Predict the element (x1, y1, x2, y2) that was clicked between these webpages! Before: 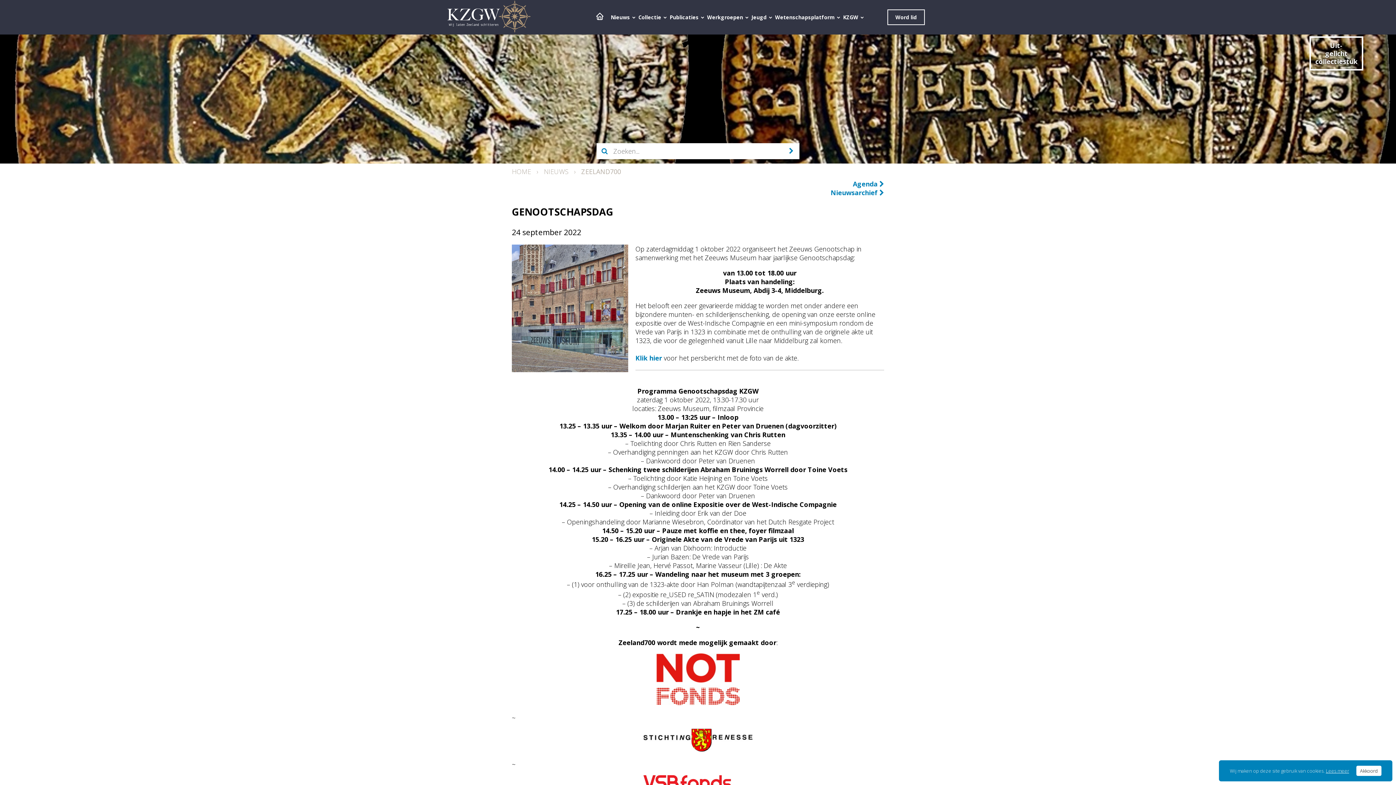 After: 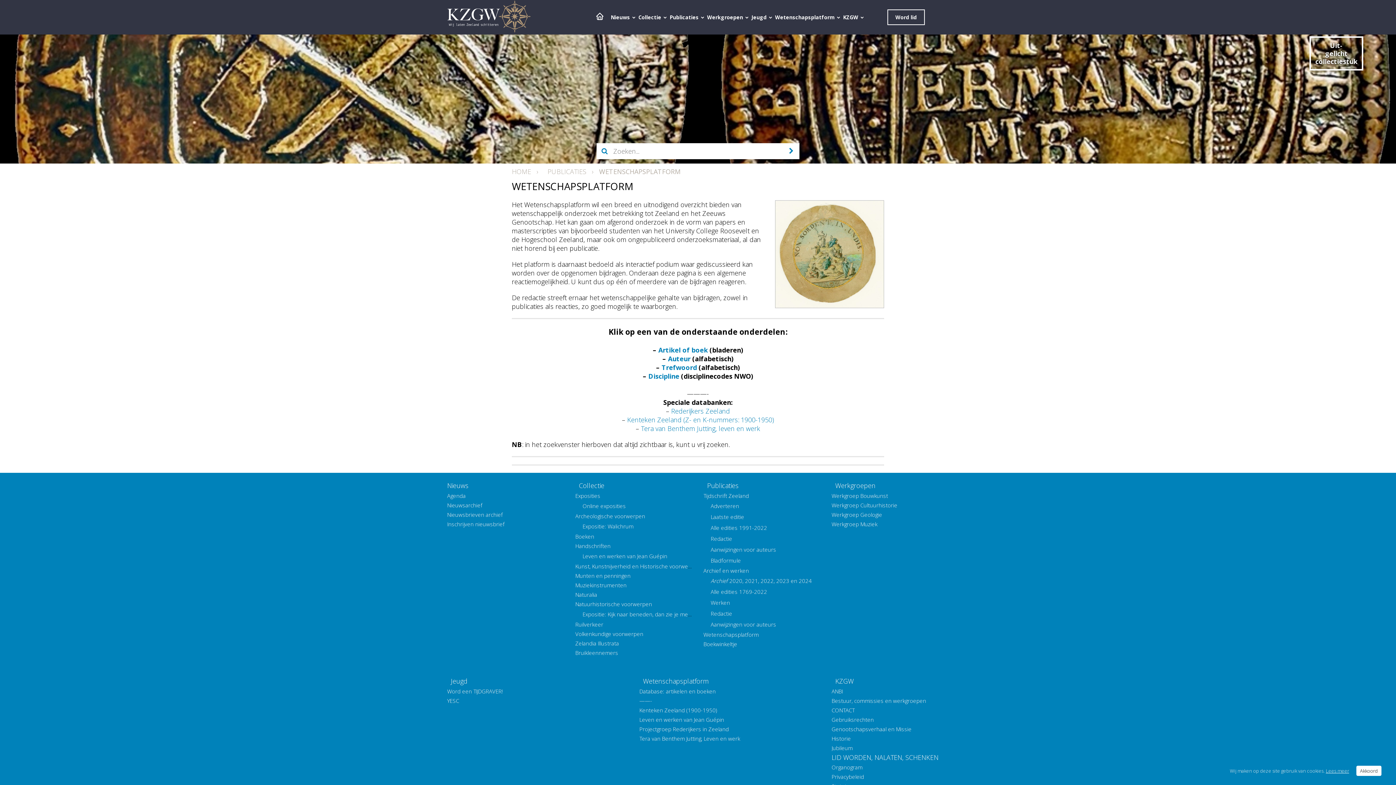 Action: label:   Wetenschapsplatform bbox: (772, 10, 840, 24)